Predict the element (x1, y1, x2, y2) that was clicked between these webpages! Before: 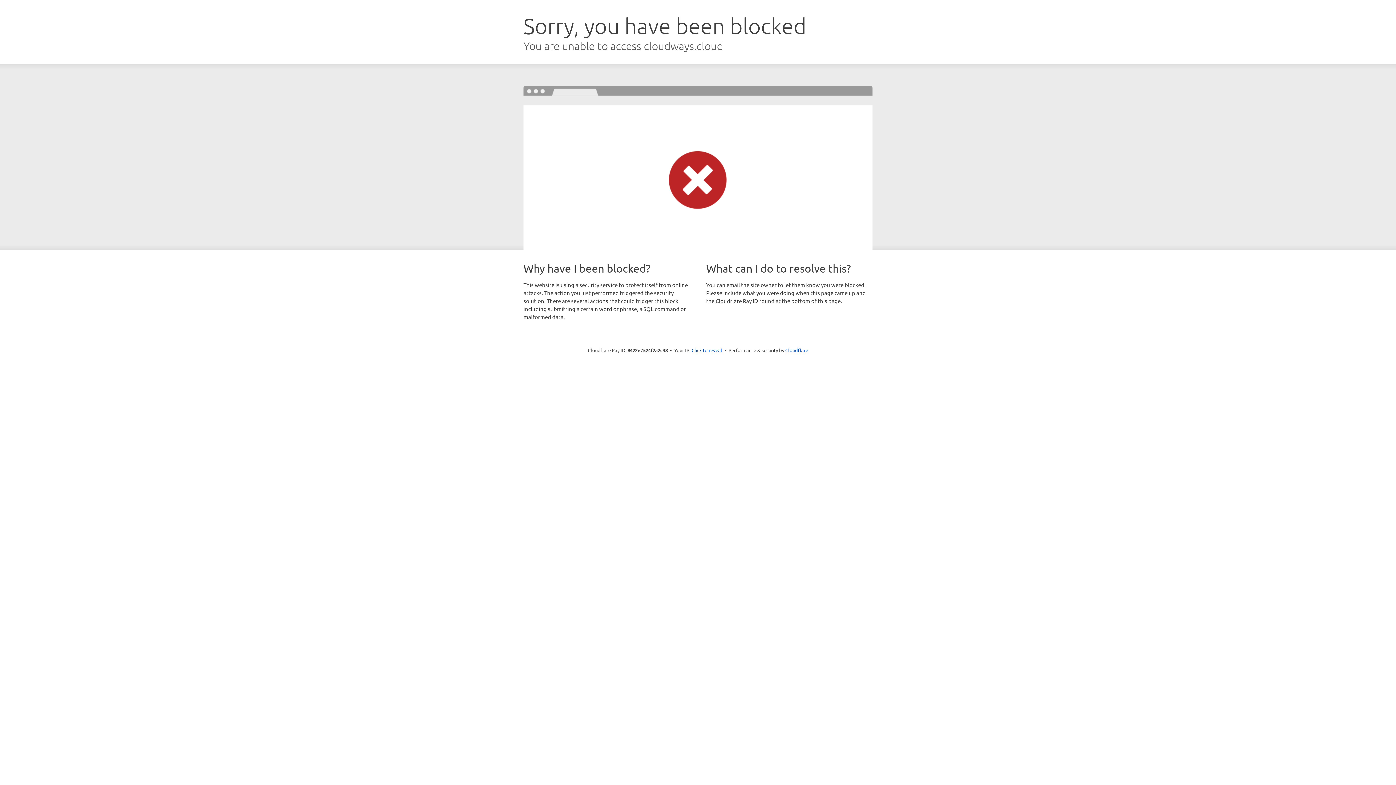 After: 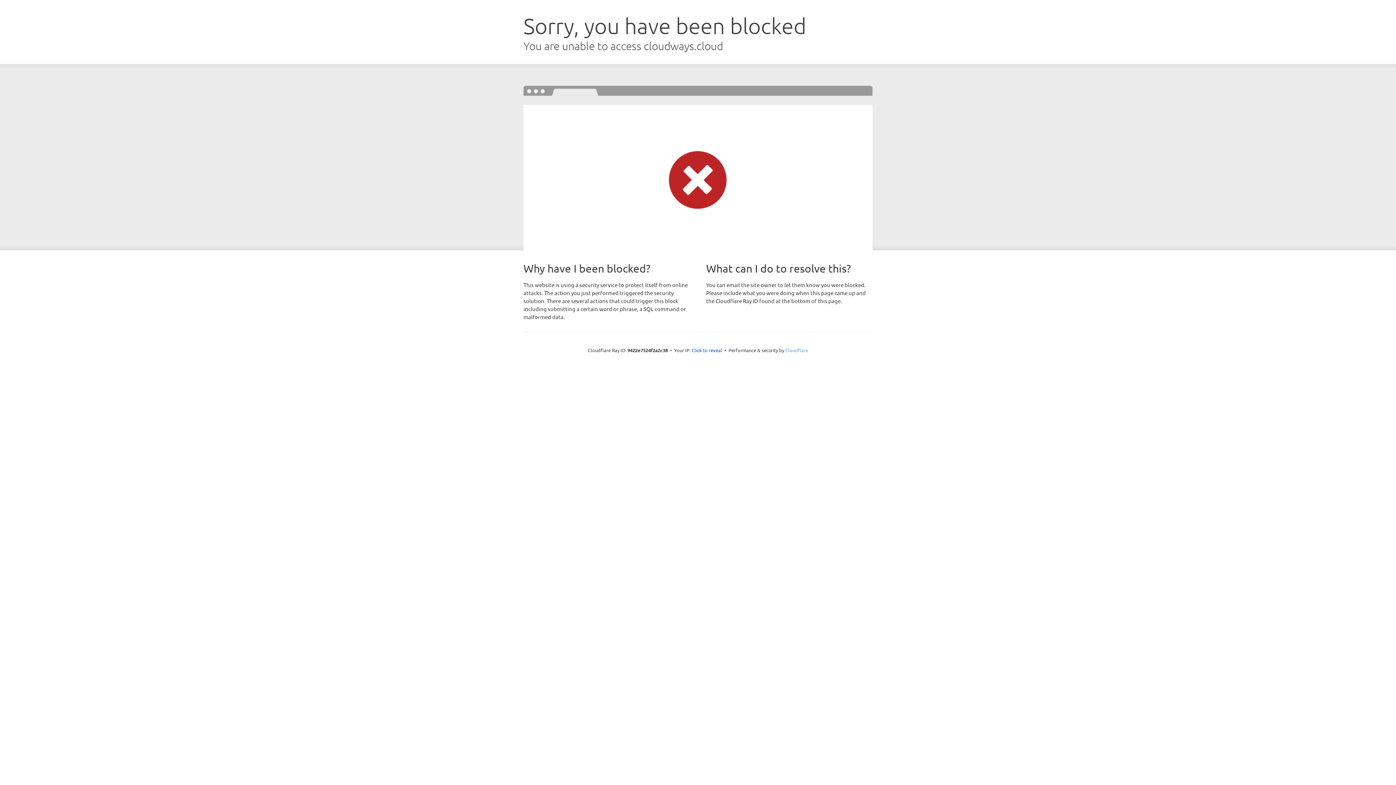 Action: bbox: (785, 347, 808, 353) label: Cloudflare